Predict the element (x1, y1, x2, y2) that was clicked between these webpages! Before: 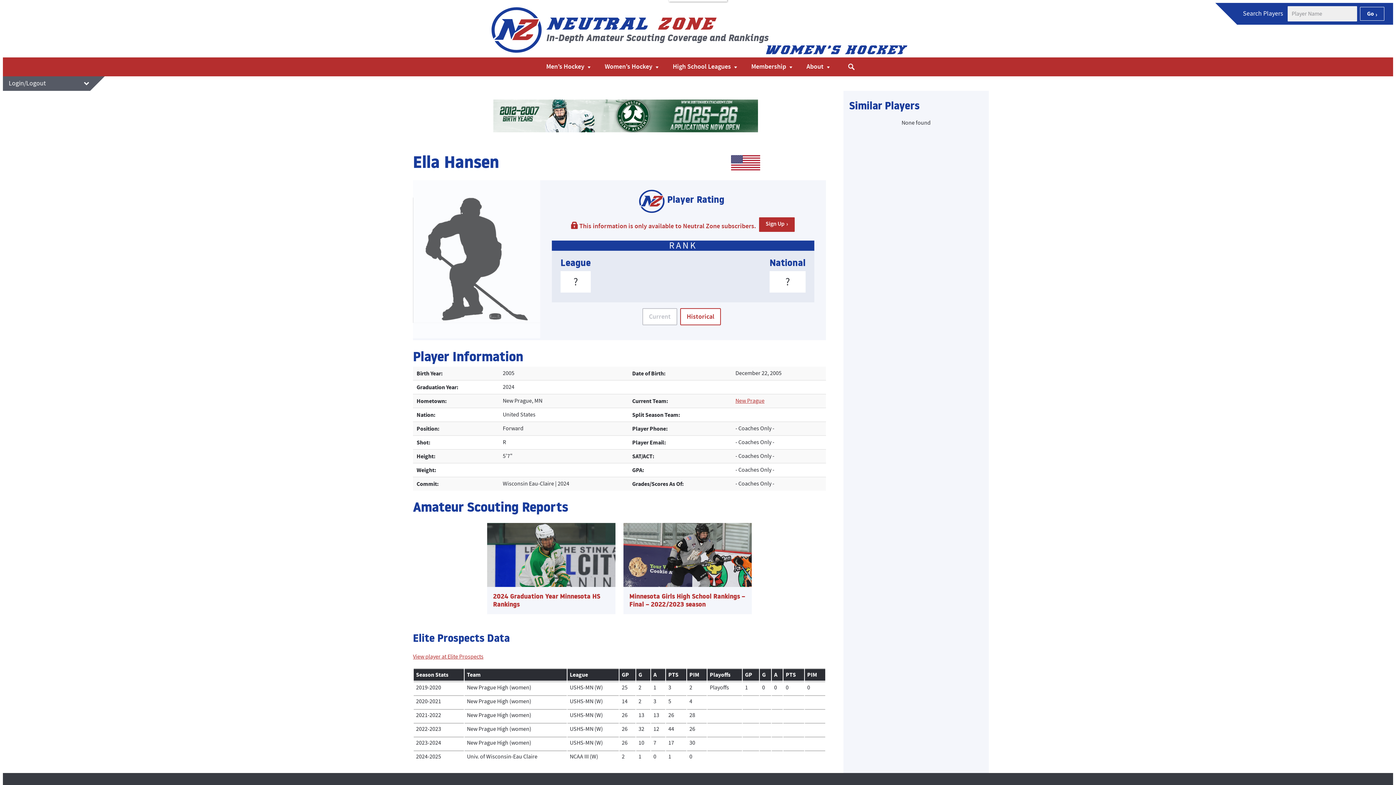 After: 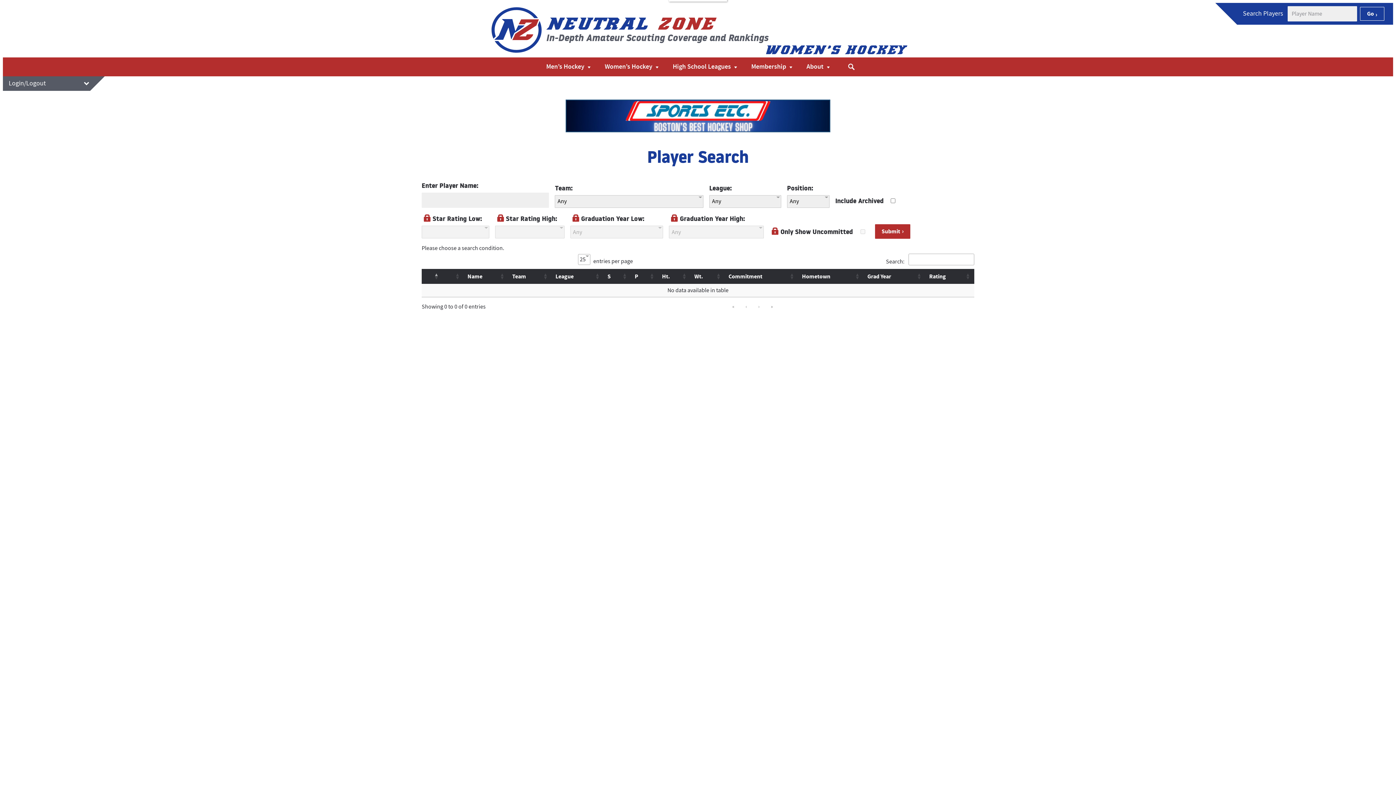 Action: bbox: (1360, 6, 1384, 20) label: Go